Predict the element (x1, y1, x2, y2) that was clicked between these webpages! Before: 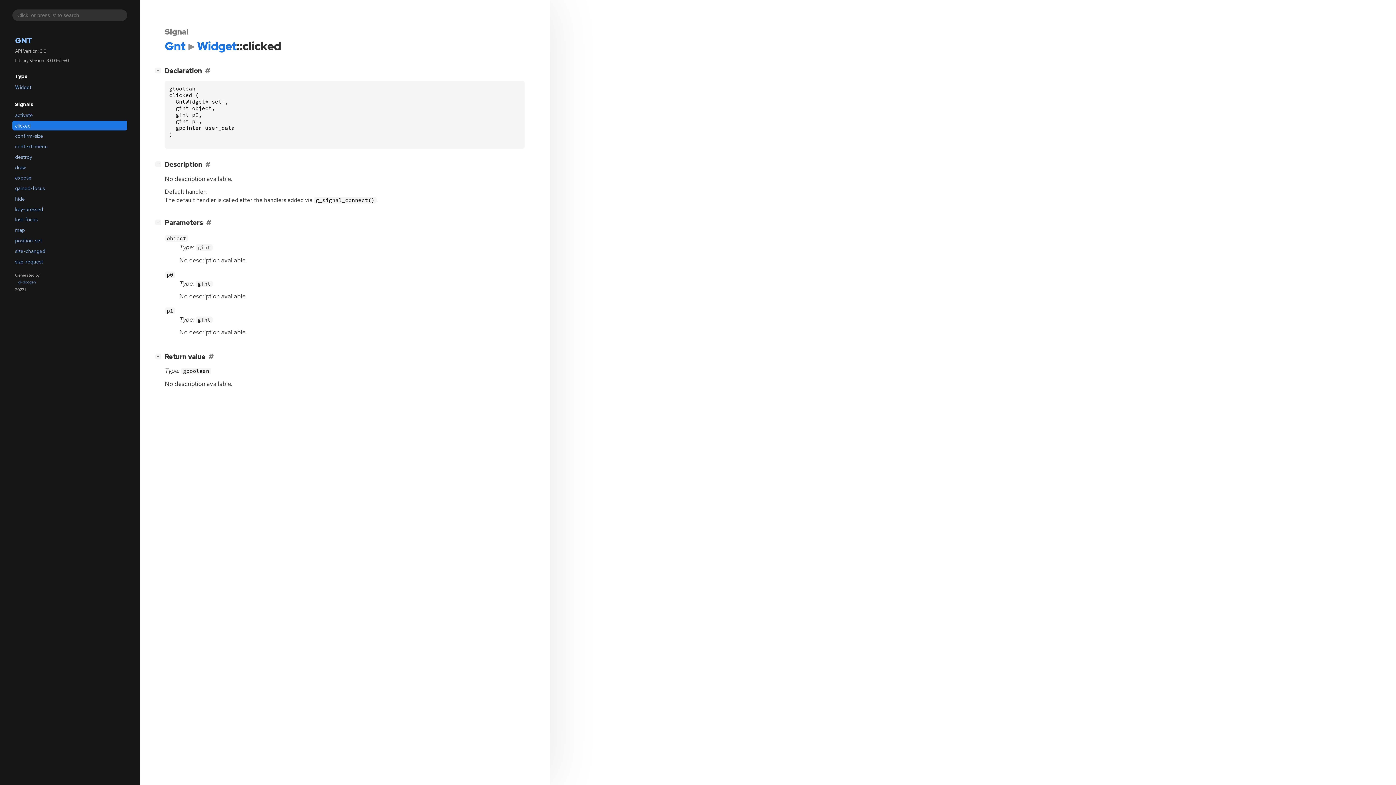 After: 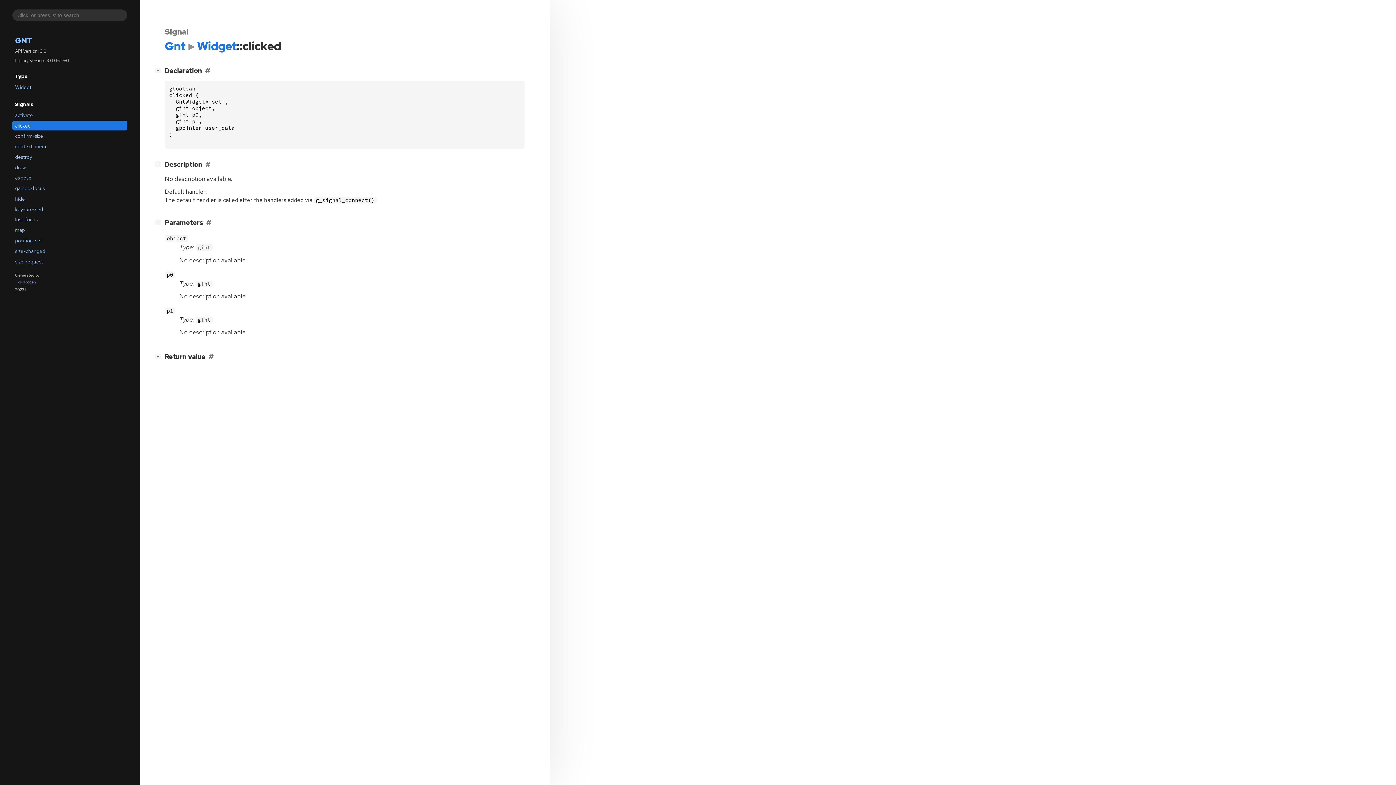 Action: label: [−] bbox: (154, 352, 524, 359)